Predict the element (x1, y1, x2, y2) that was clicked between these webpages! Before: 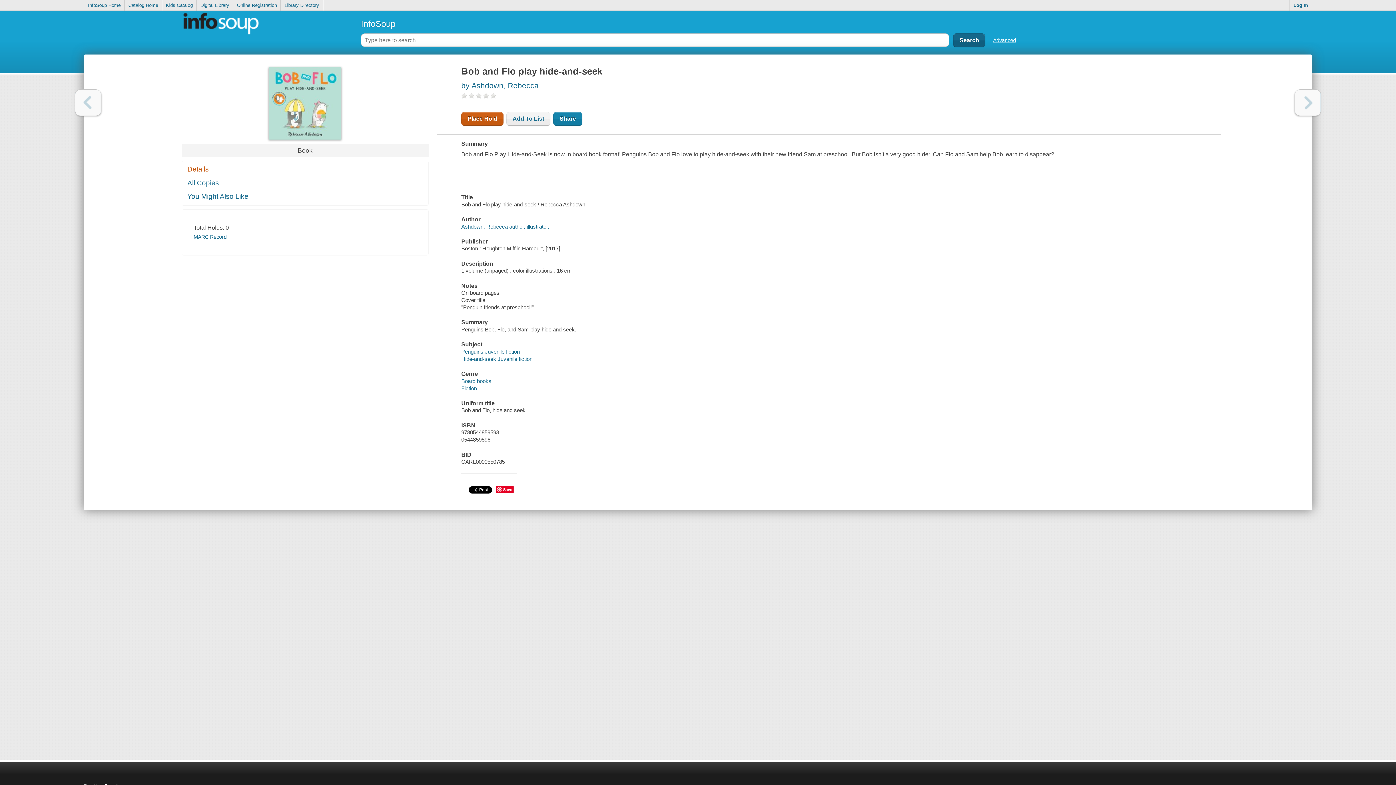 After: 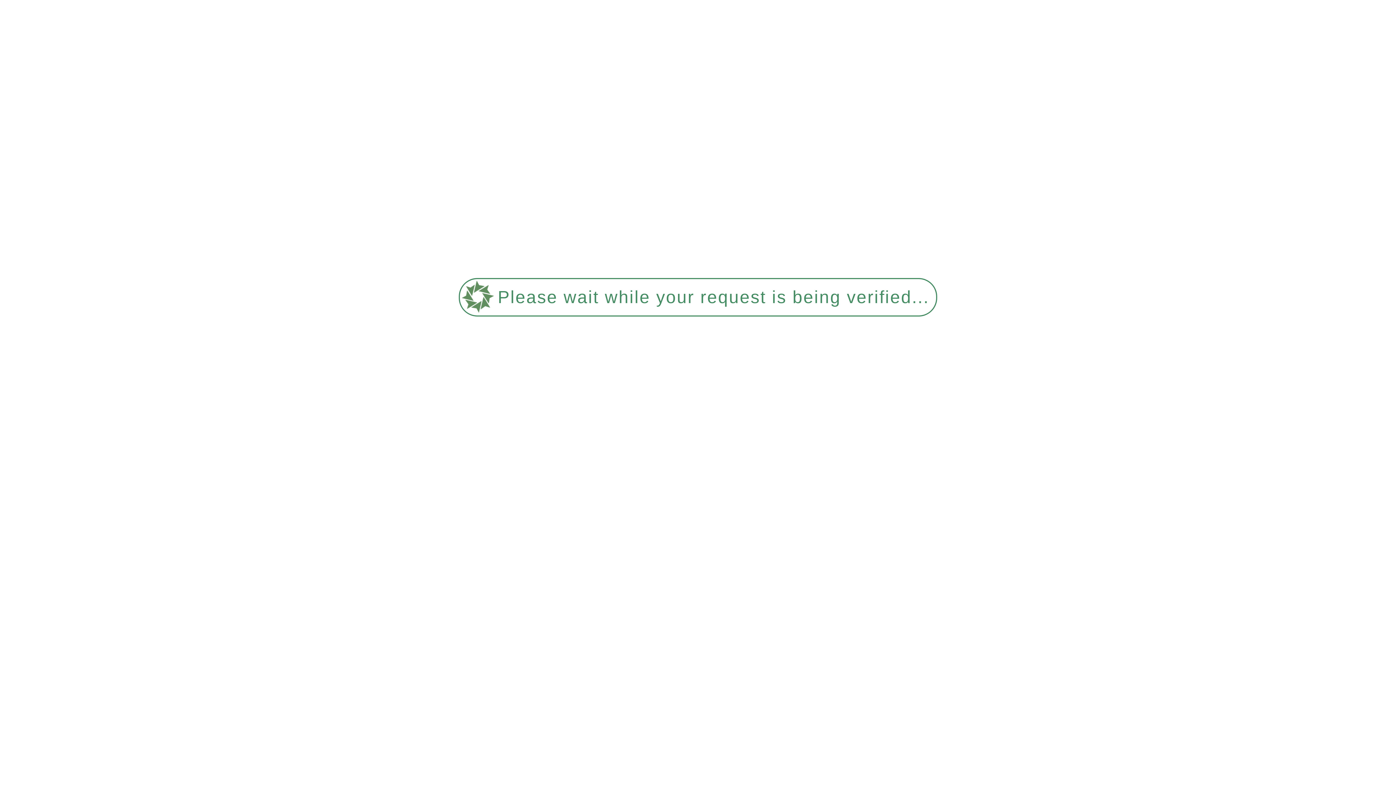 Action: bbox: (360, 18, 395, 28) label: InfoSoup